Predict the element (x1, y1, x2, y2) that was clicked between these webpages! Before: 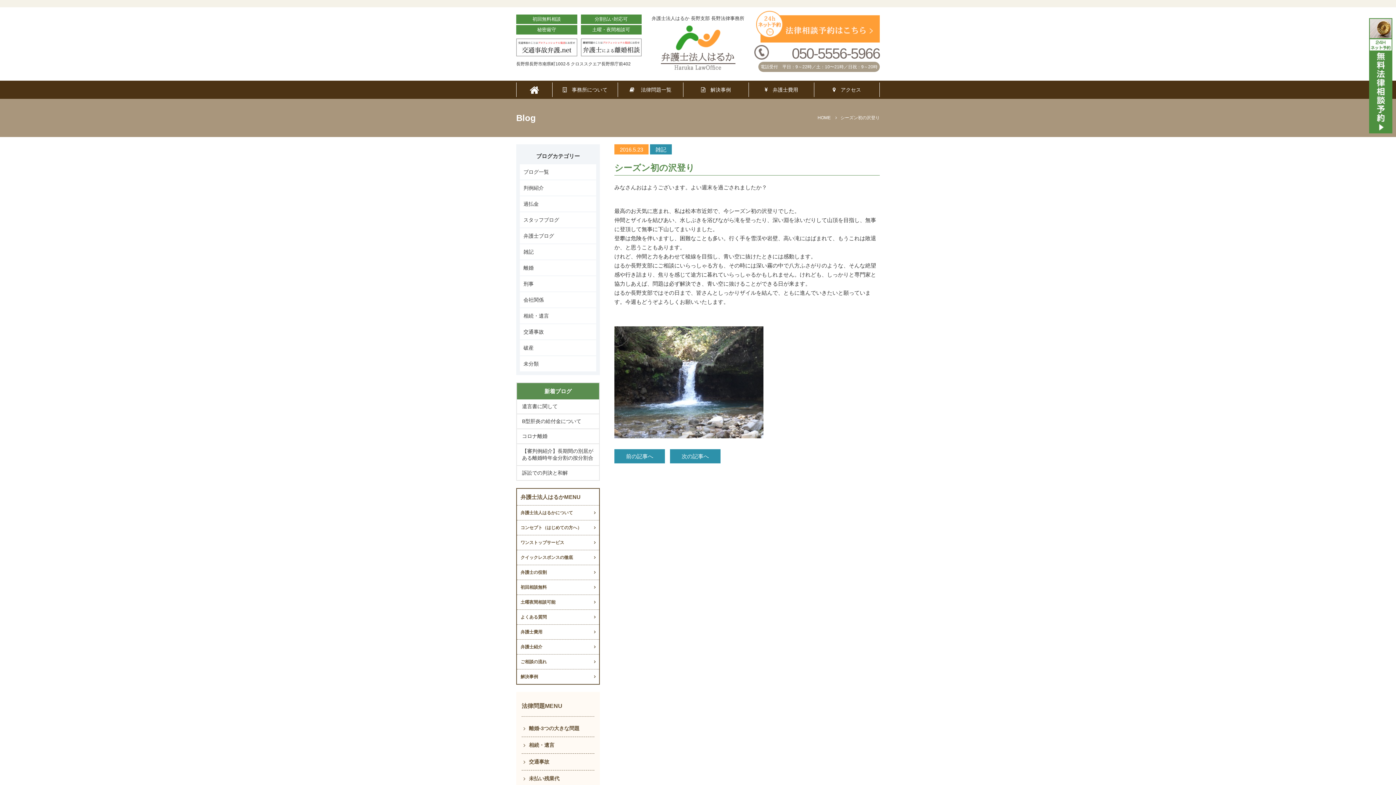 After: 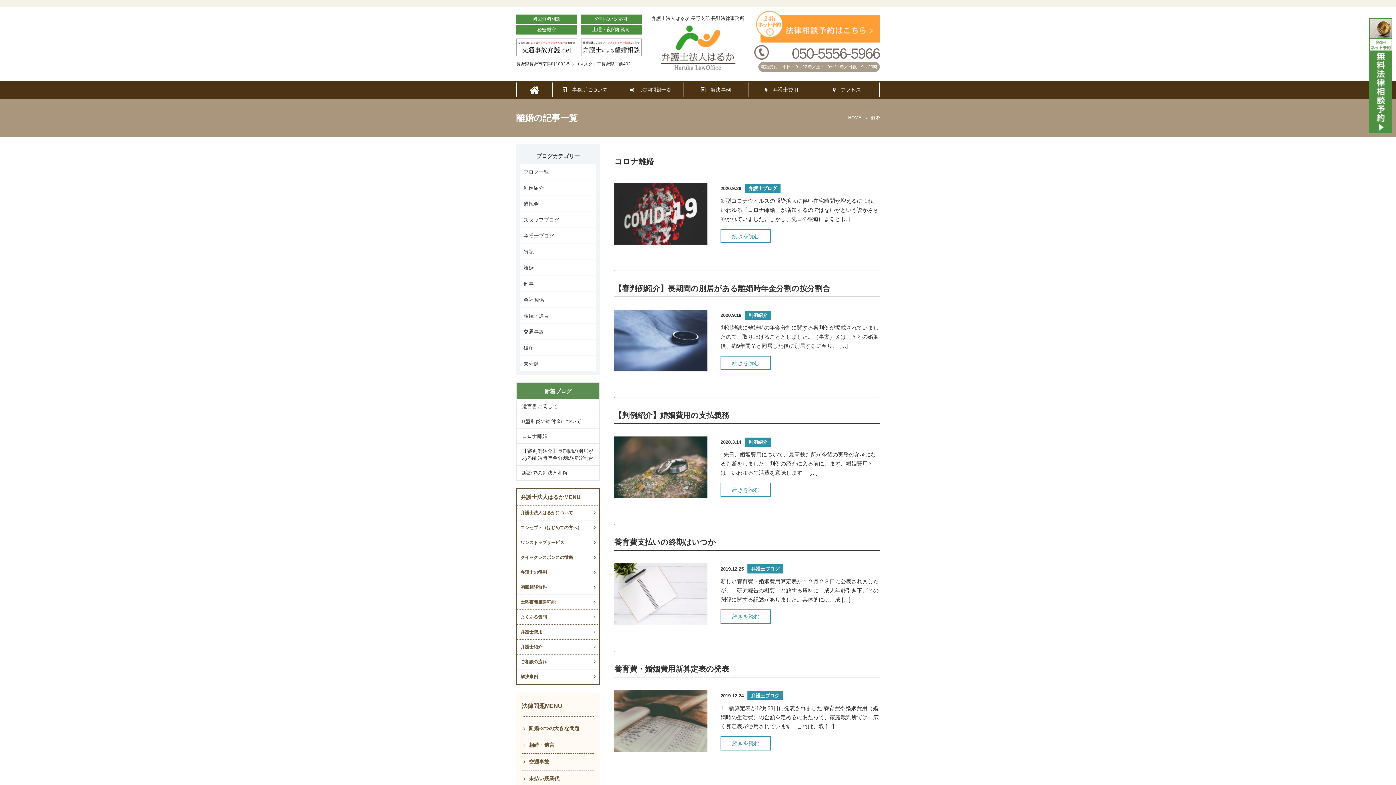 Action: bbox: (520, 260, 596, 275) label: 離婚